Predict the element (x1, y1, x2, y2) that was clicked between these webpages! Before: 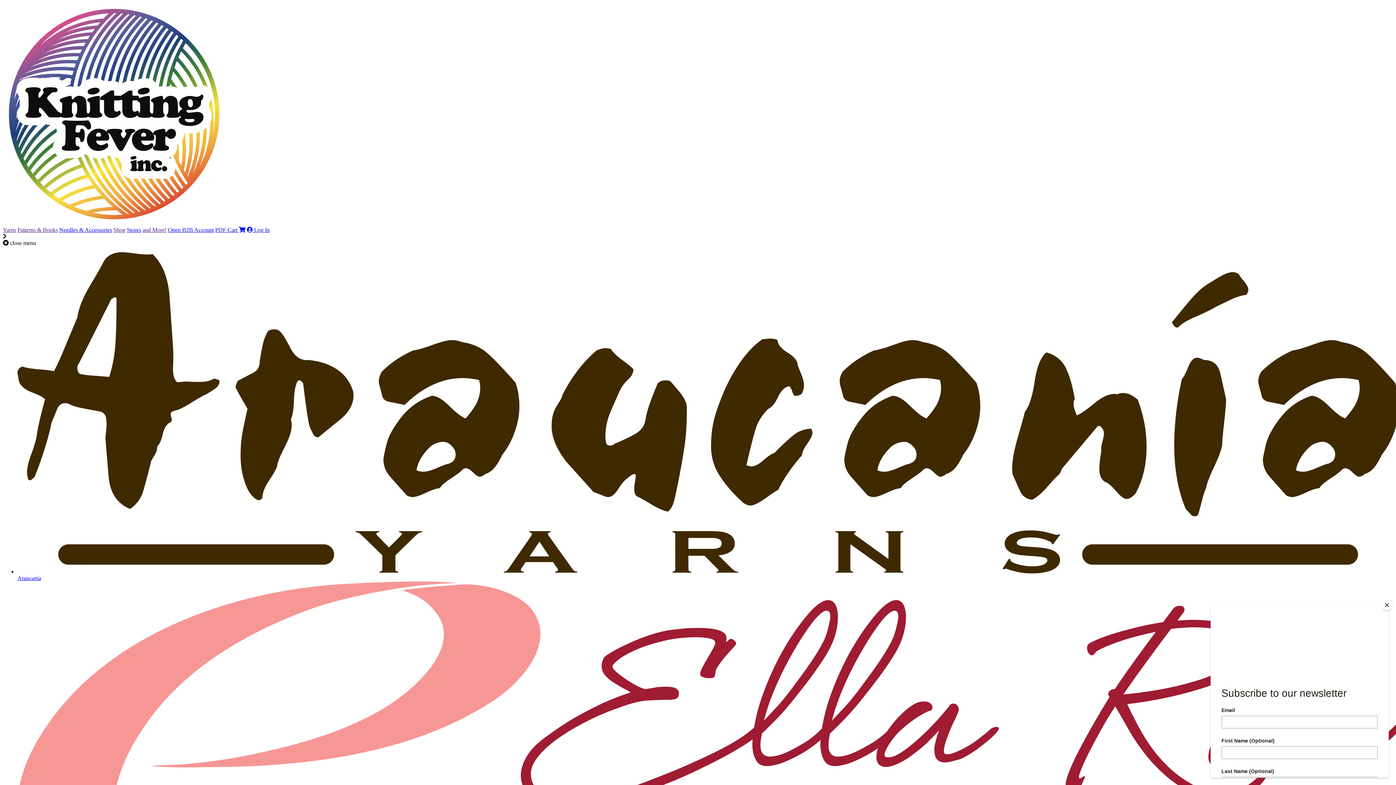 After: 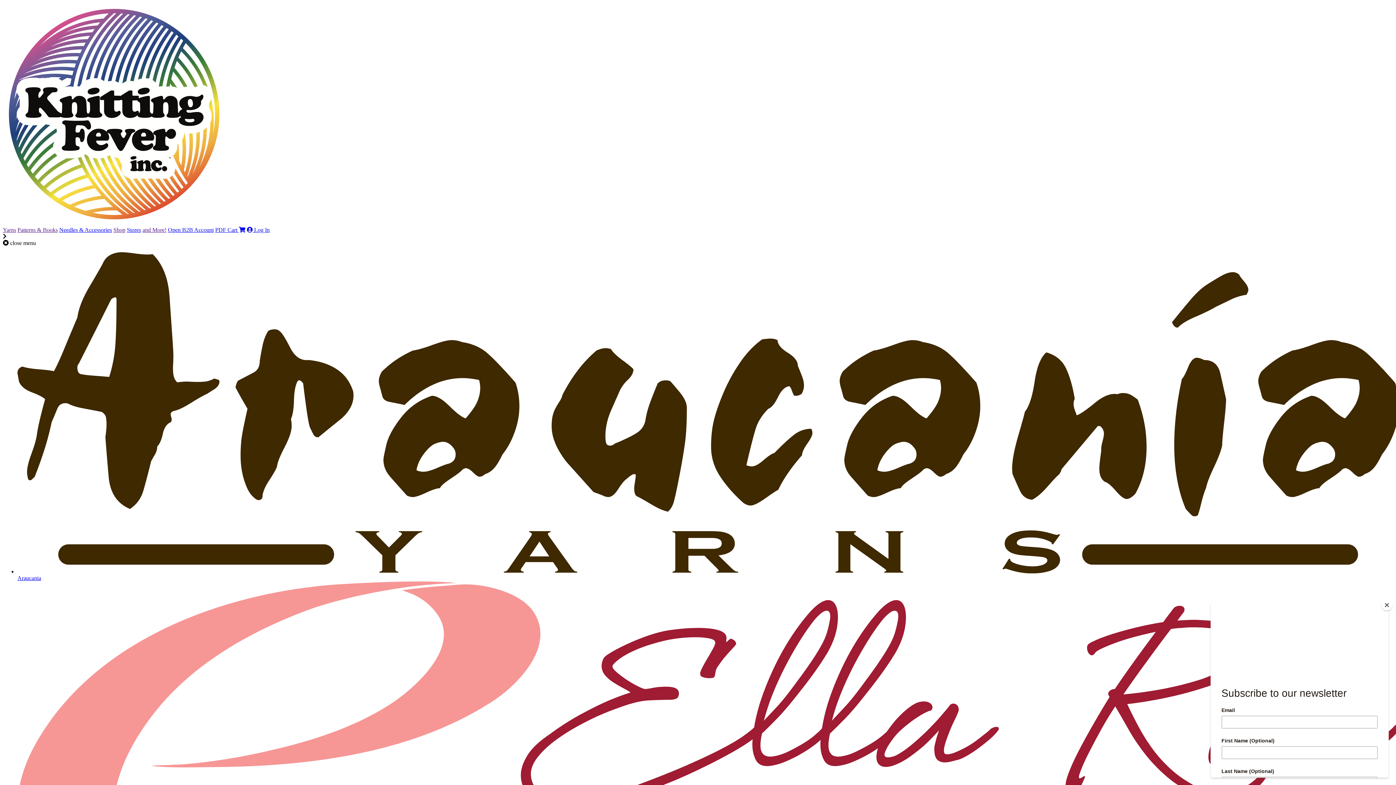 Action: bbox: (113, 226, 125, 233) label: Shop